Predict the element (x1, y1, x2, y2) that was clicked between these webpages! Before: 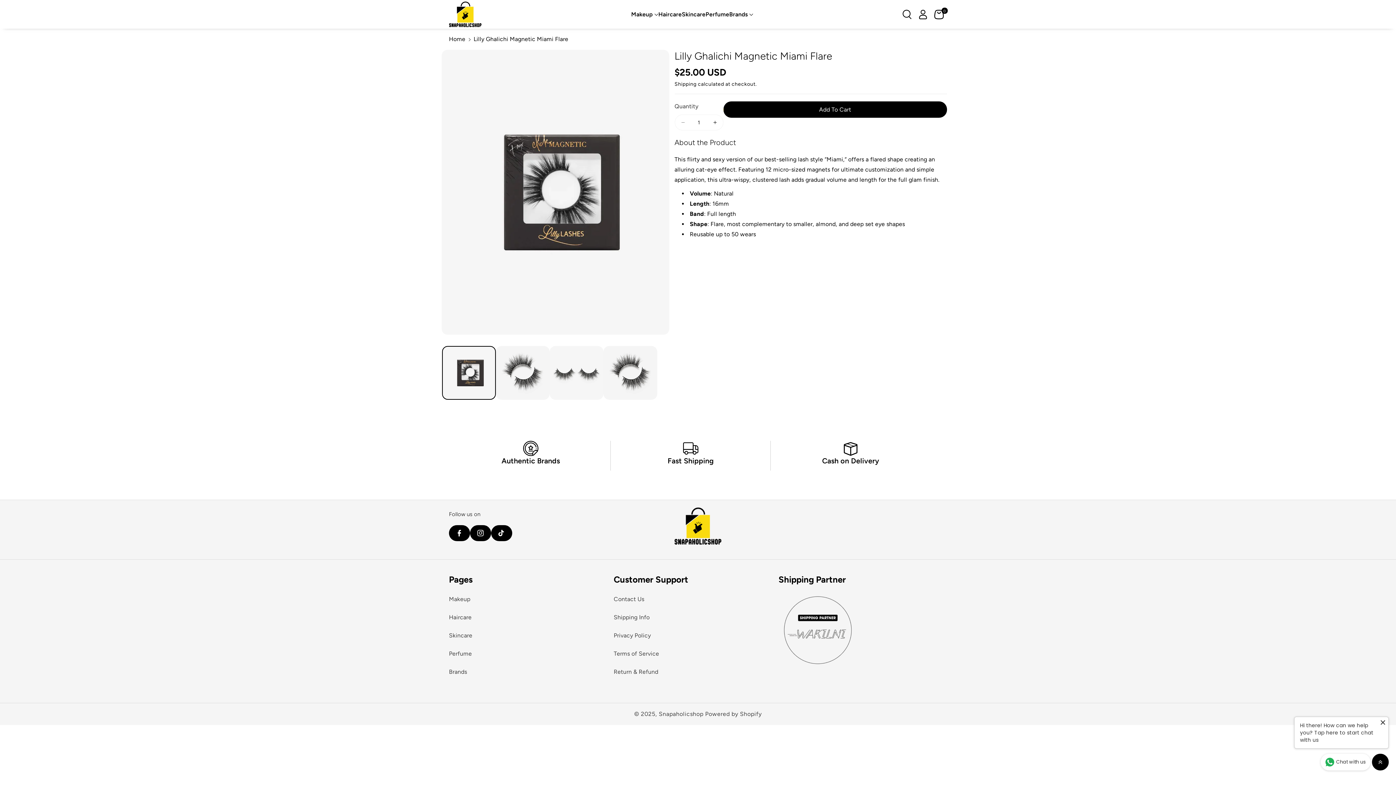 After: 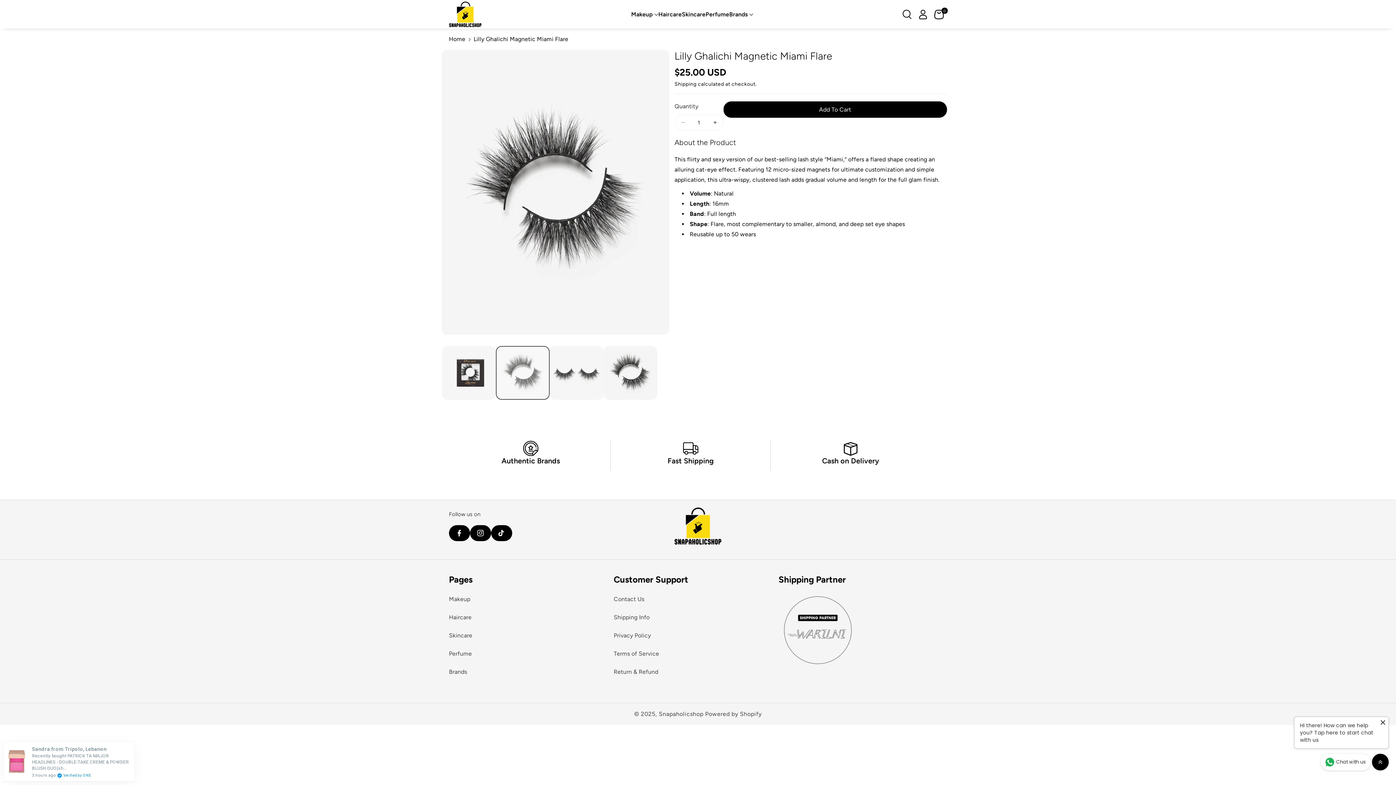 Action: bbox: (495, 346, 549, 399) label: Load image 2 in gallery view